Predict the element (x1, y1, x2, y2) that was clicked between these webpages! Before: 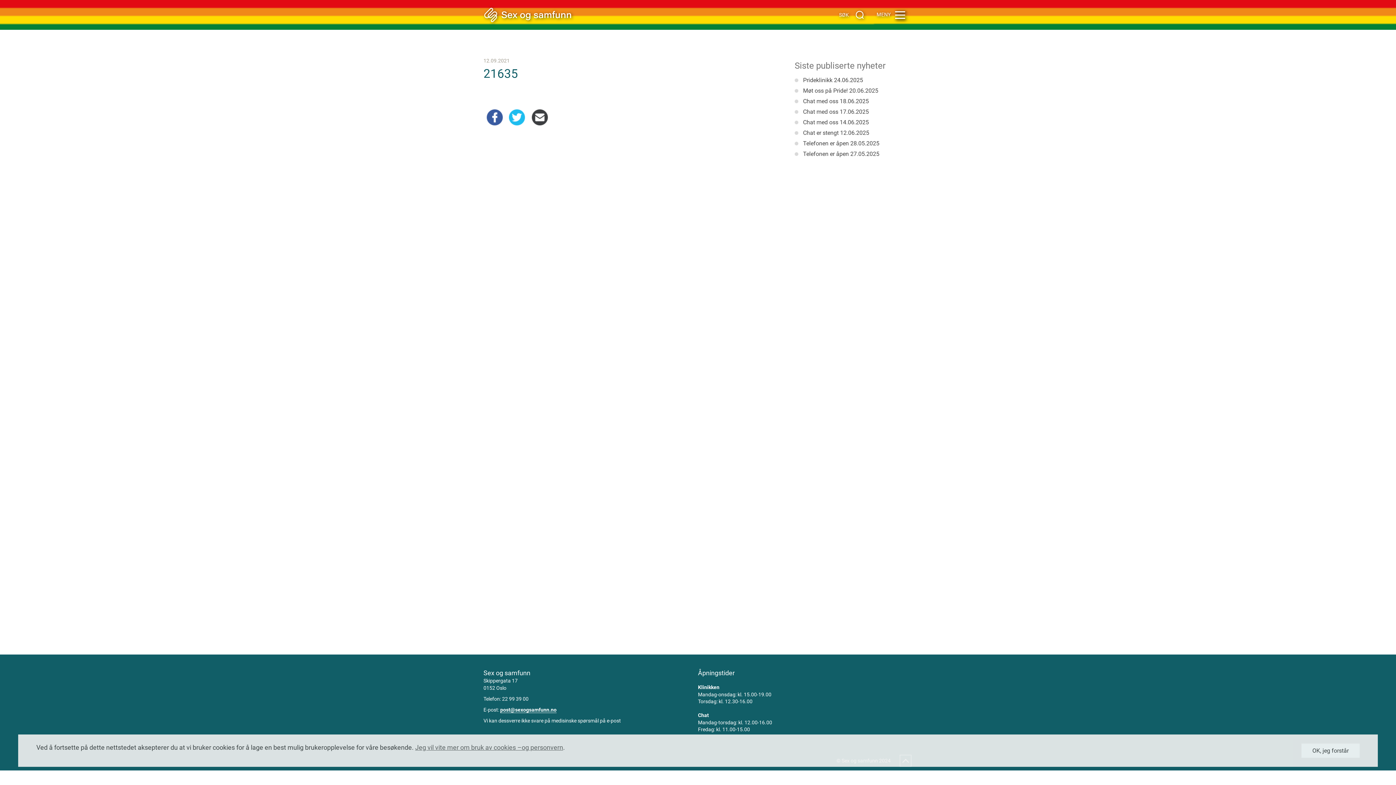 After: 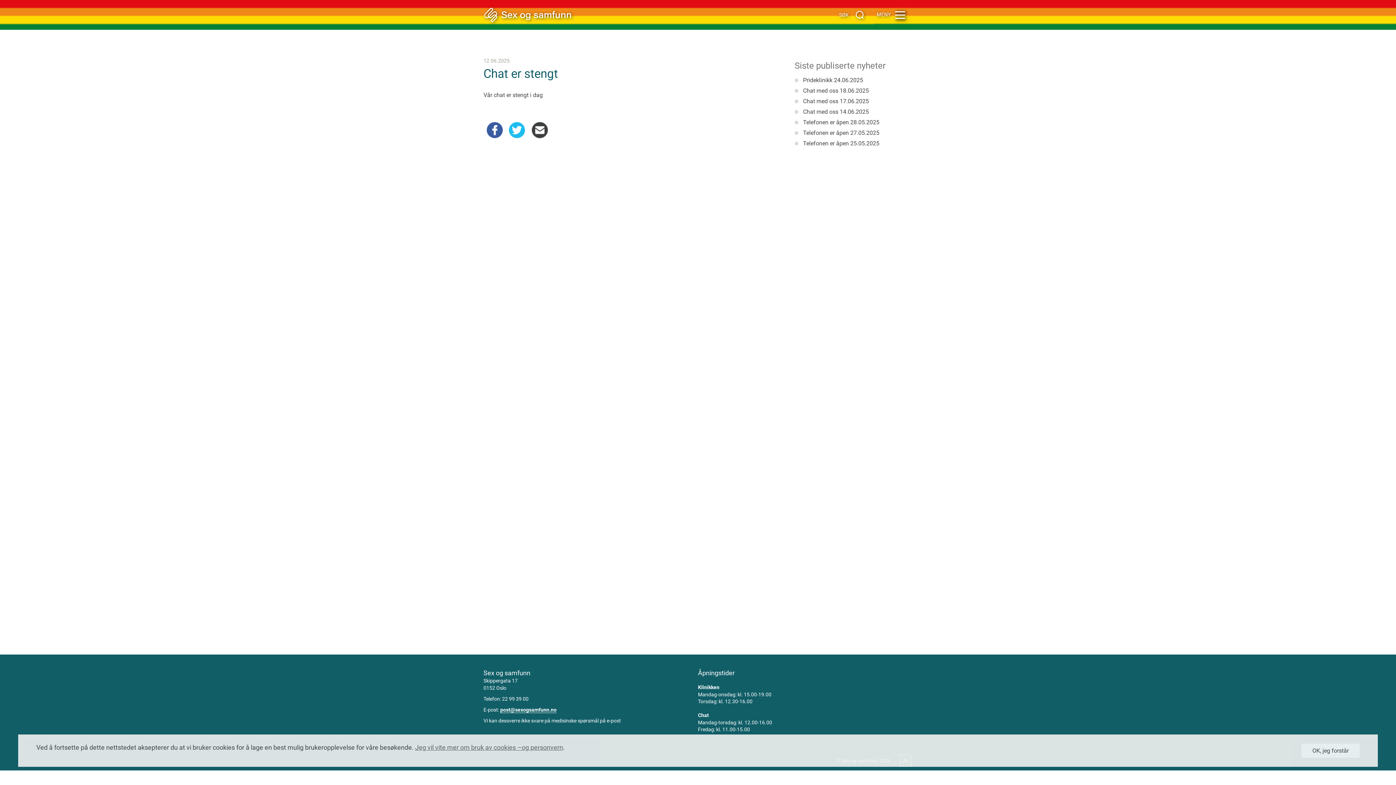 Action: bbox: (803, 129, 869, 136) label: Chat er stengt 12.06.2025